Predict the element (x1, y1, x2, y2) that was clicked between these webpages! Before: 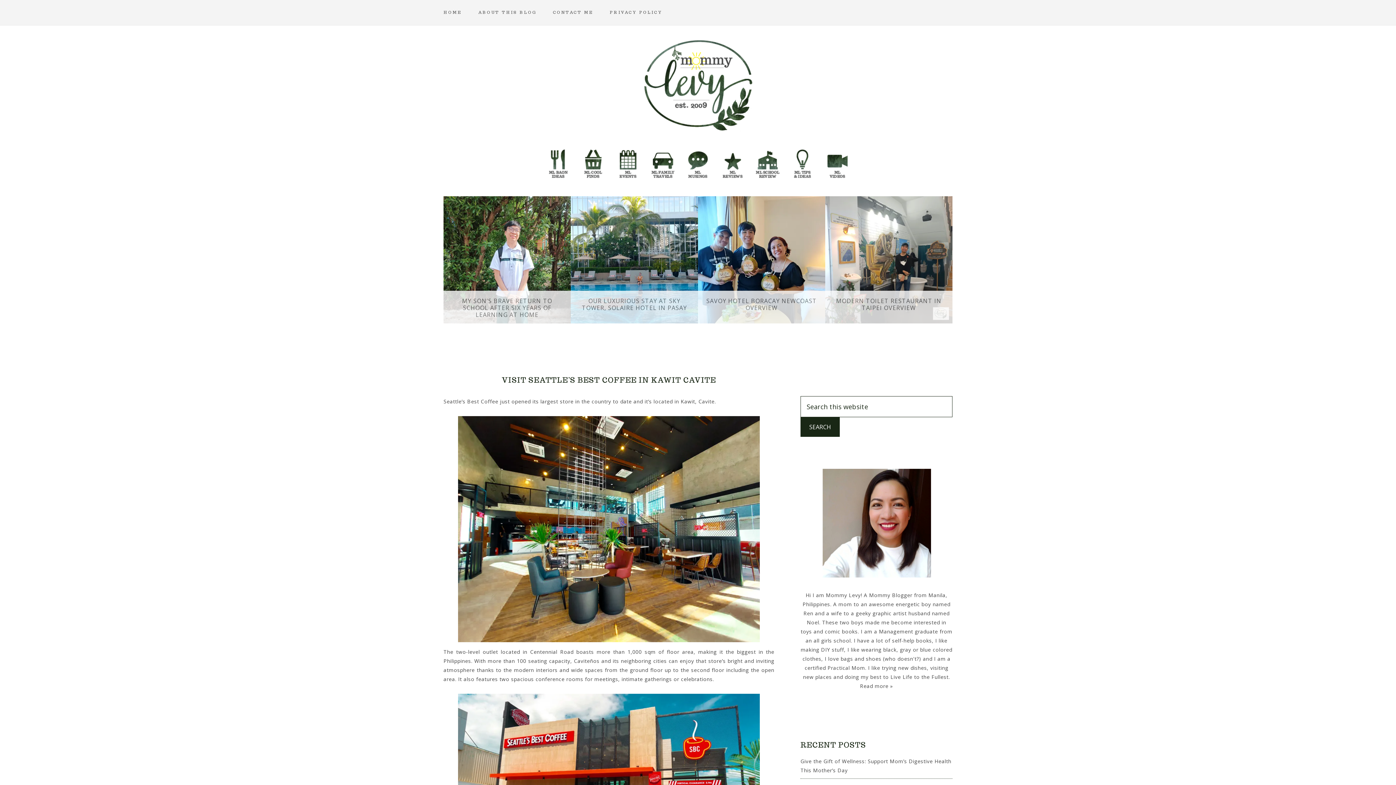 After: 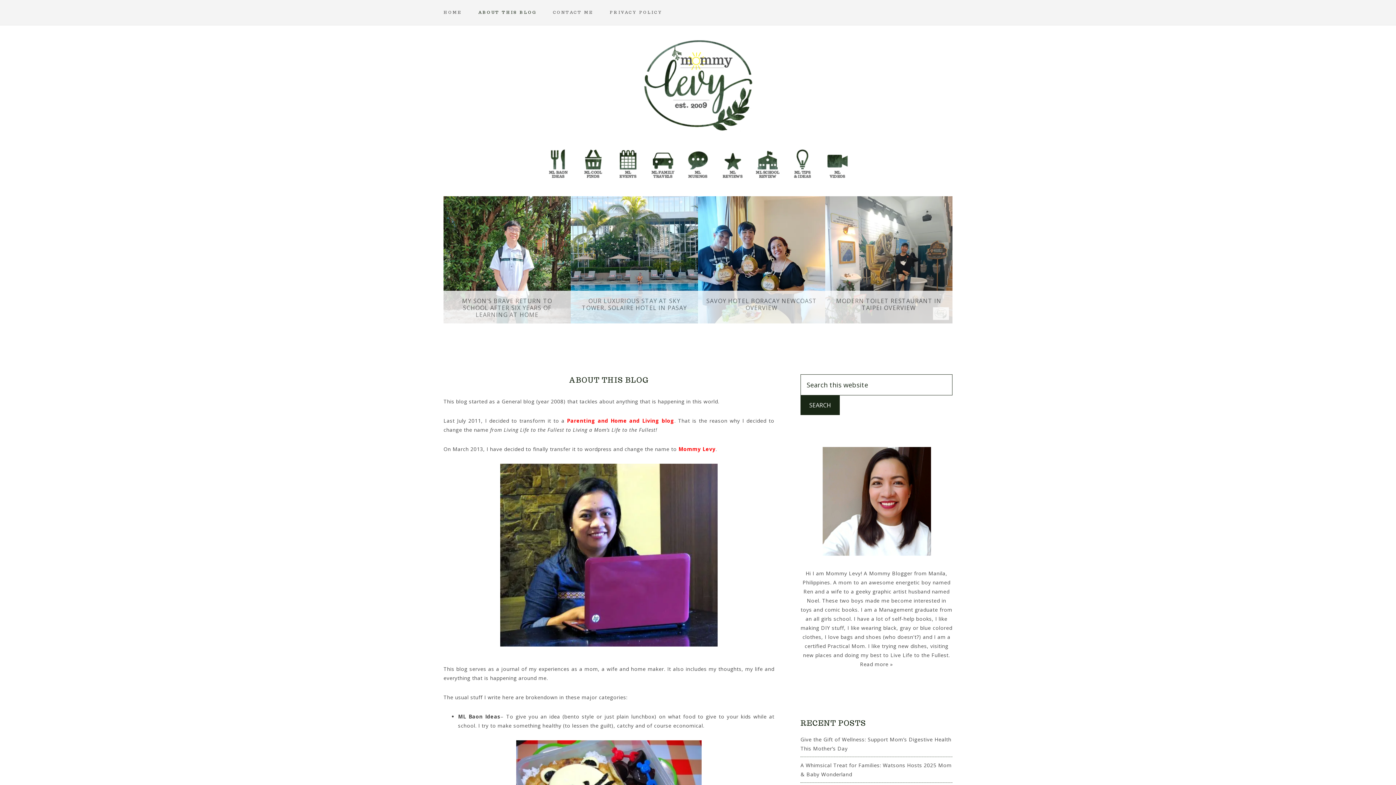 Action: label: ABOUT THIS BLOG bbox: (478, 0, 550, 24)